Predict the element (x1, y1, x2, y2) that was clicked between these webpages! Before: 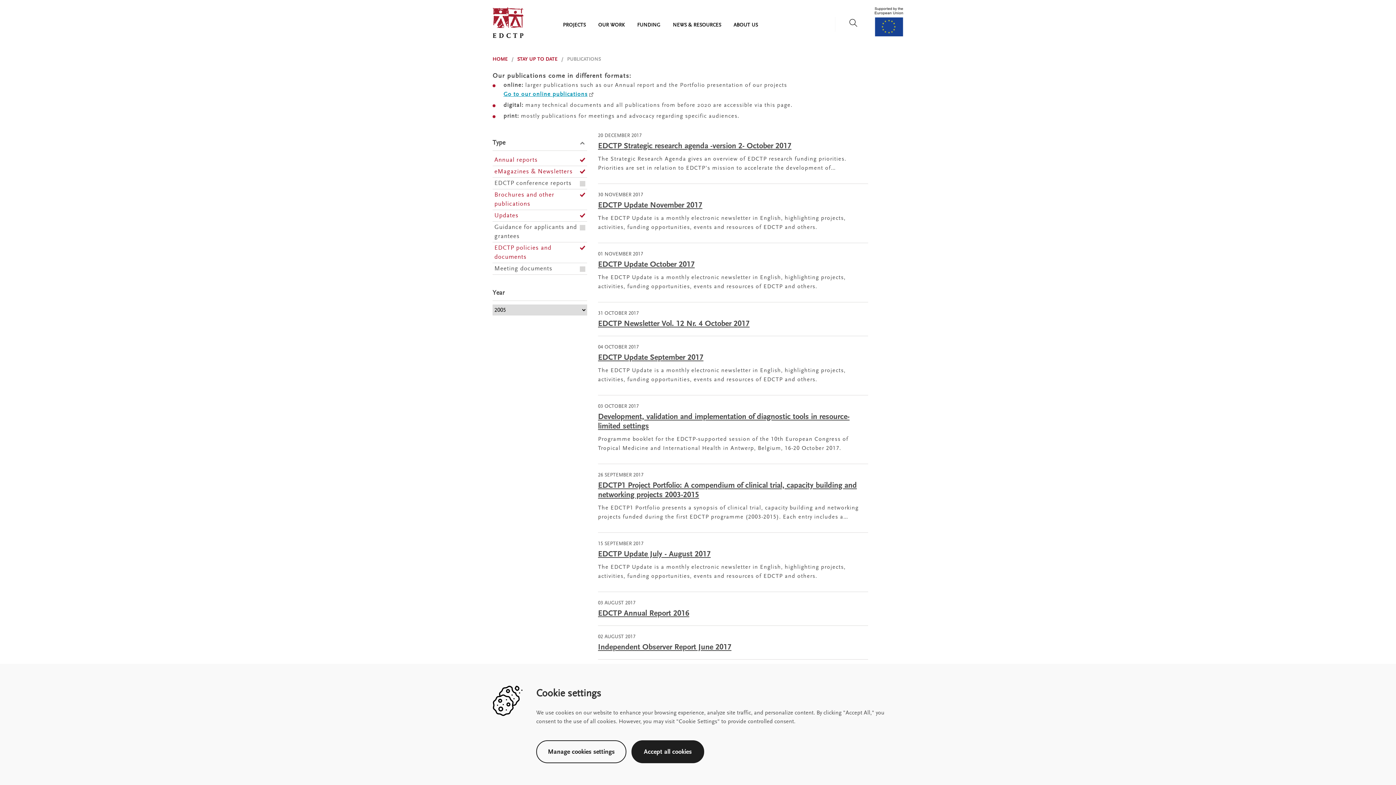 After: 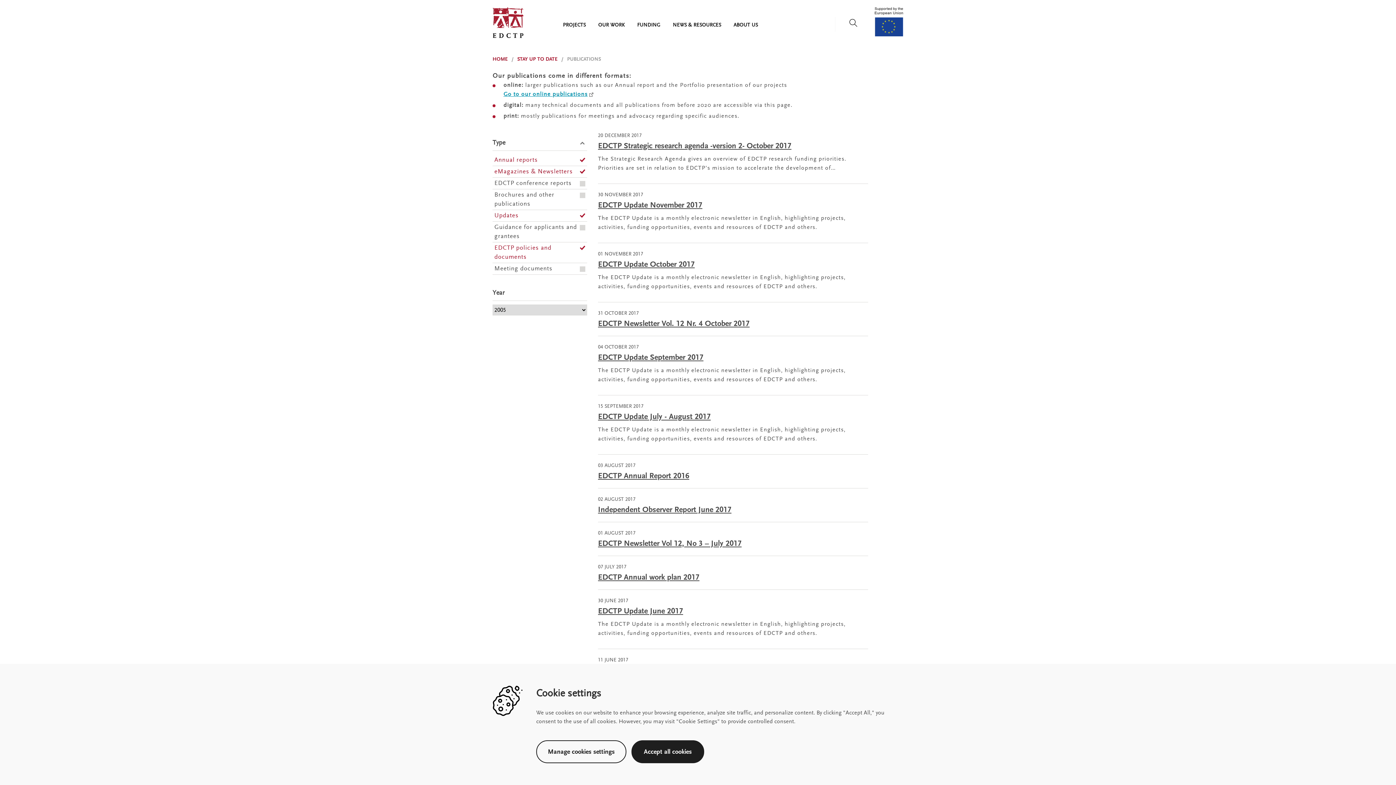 Action: bbox: (492, 189, 587, 210) label: Brochures and other publications